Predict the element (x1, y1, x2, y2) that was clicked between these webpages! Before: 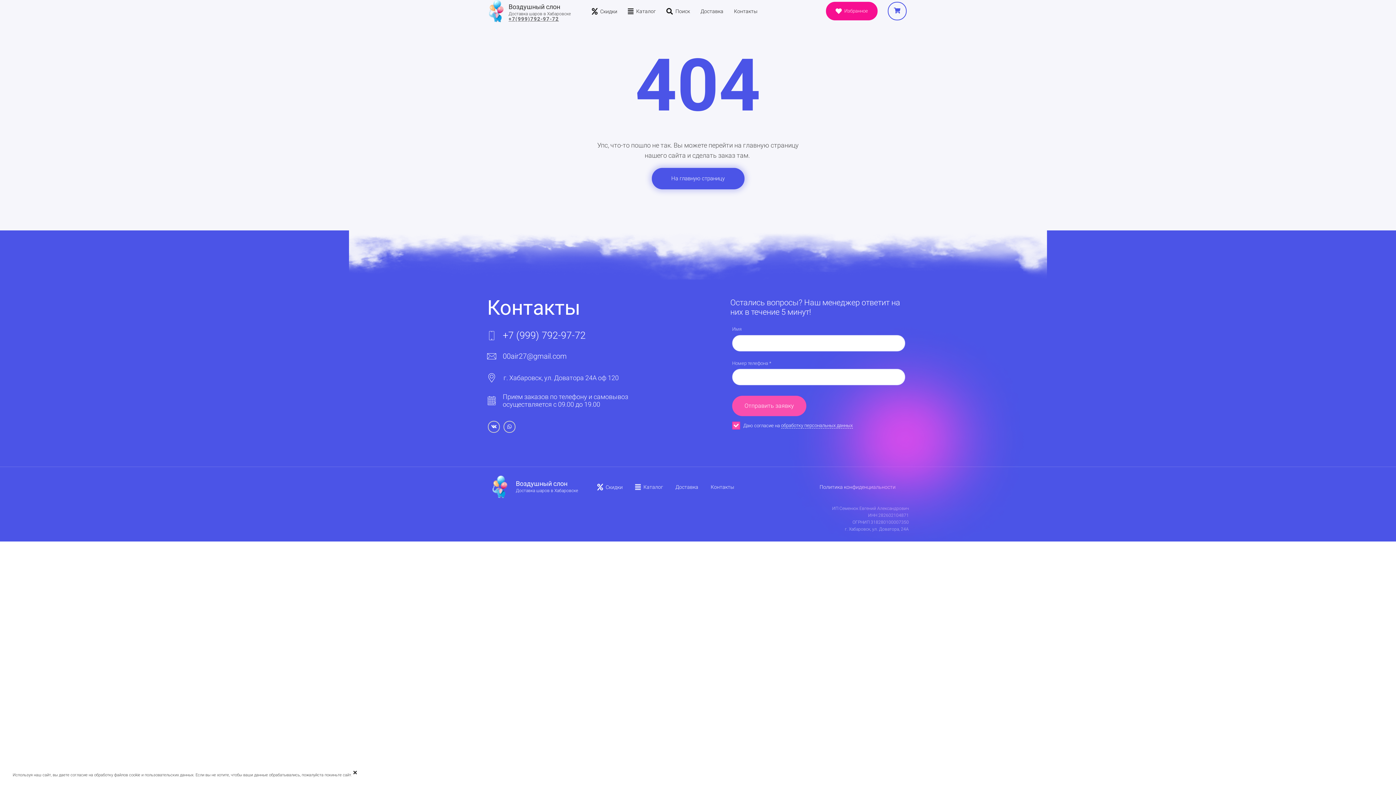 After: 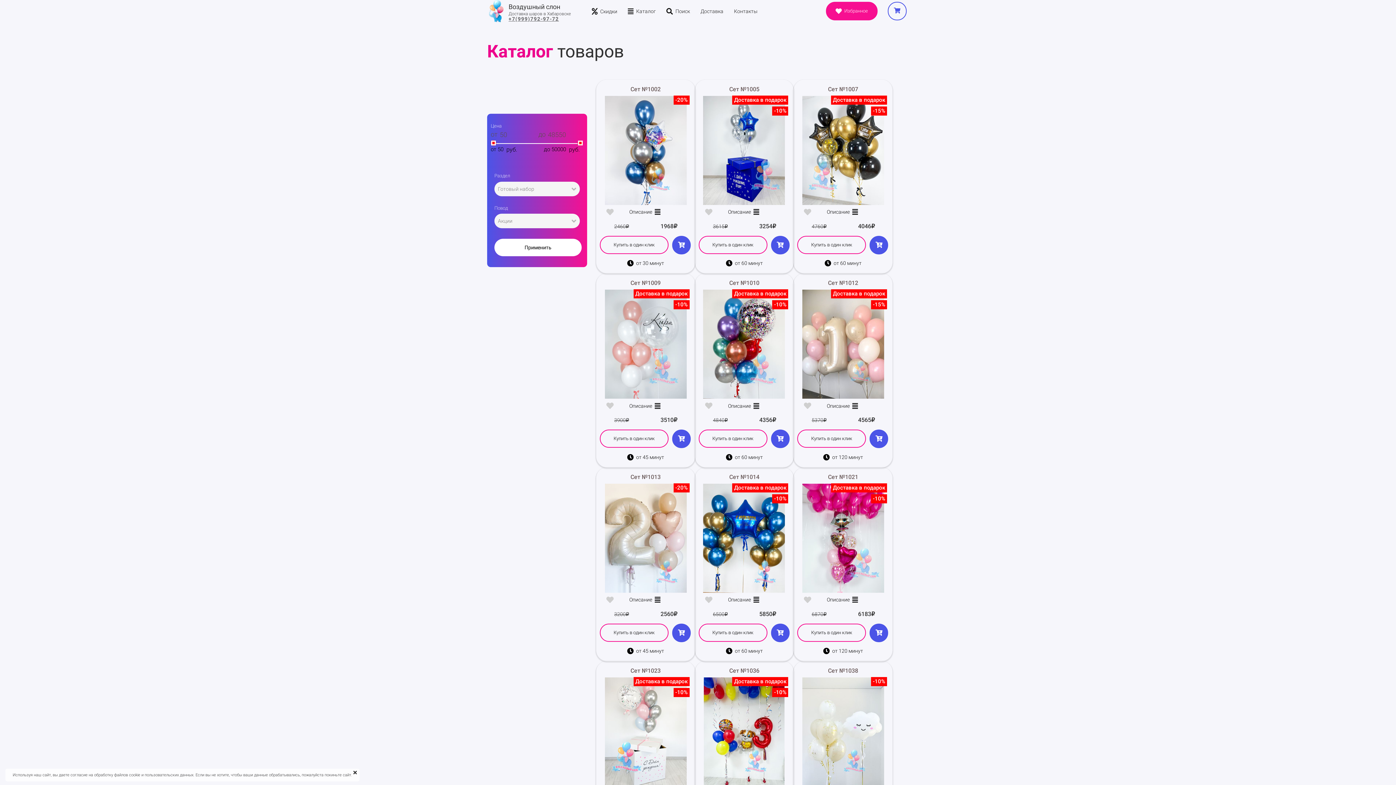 Action: label: Скидки bbox: (593, 481, 627, 493)